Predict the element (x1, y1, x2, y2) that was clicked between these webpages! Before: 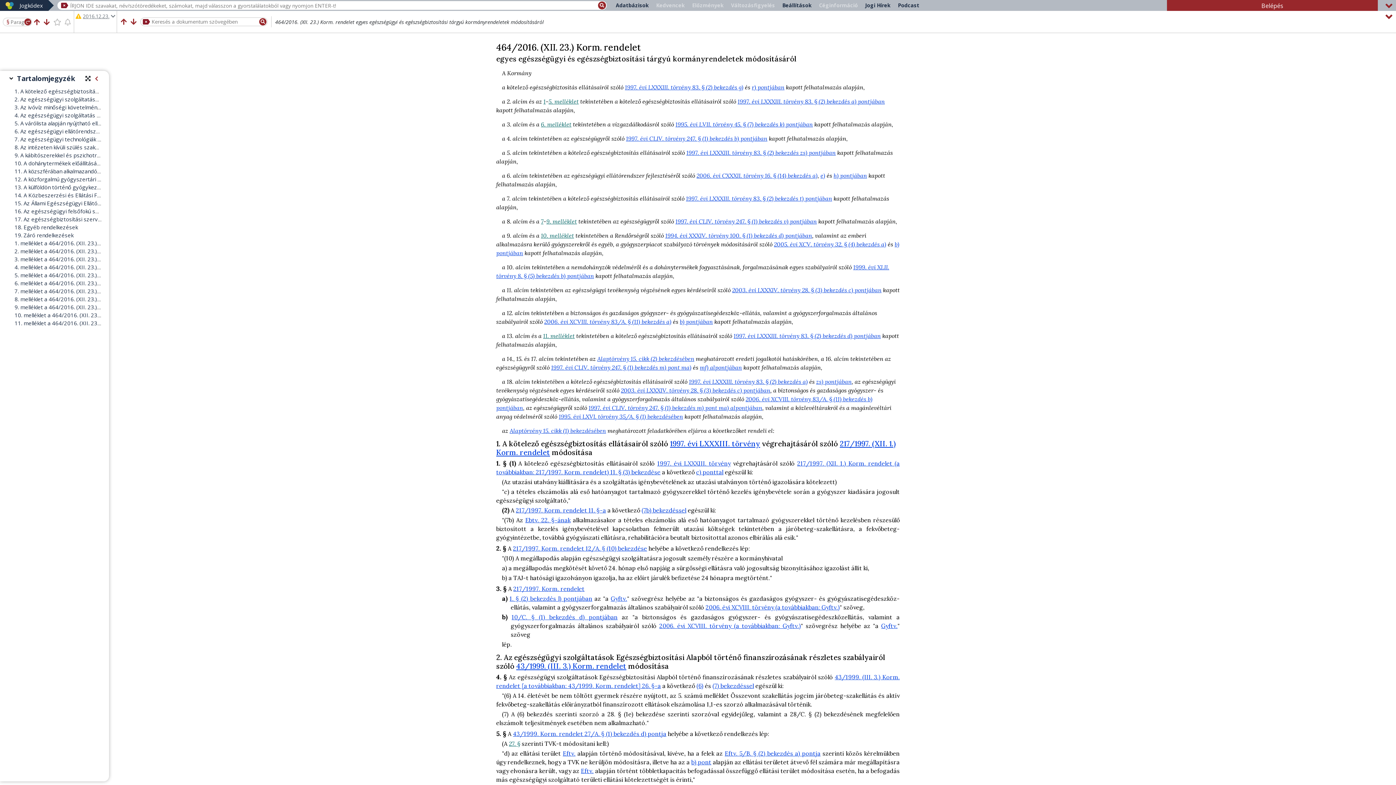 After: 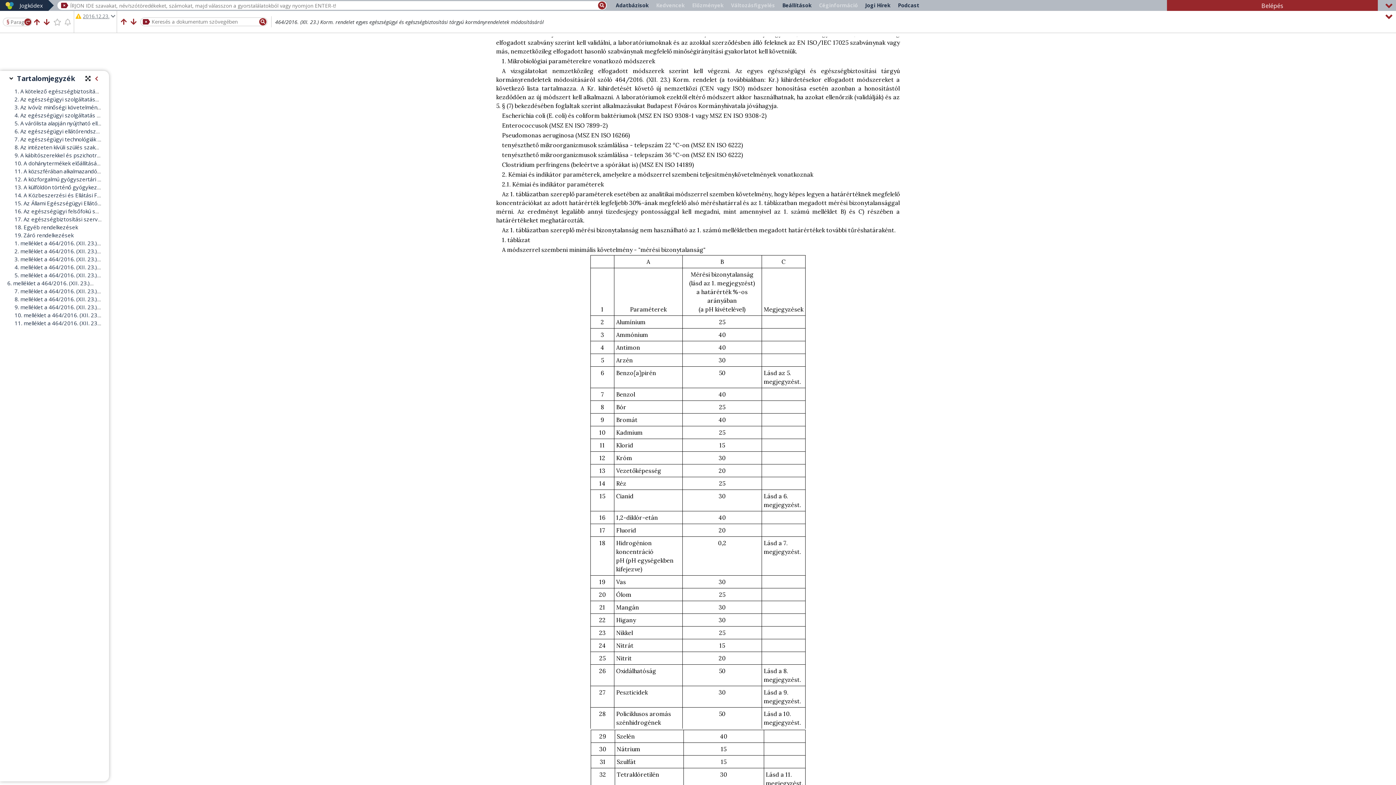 Action: label: 6. melléklet a 464/2016. (XII. 23.) Korm. rendelethez bbox: (14, 279, 145, 286)